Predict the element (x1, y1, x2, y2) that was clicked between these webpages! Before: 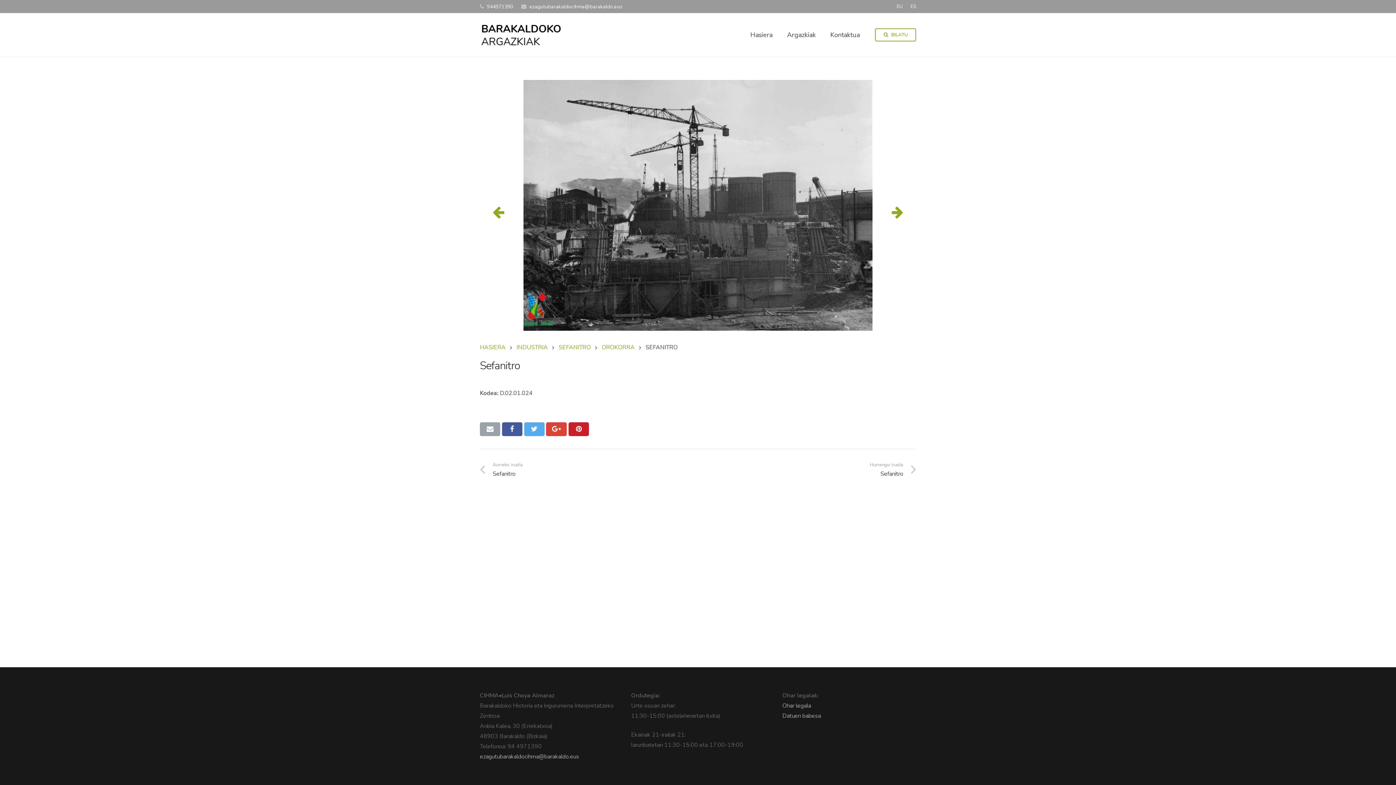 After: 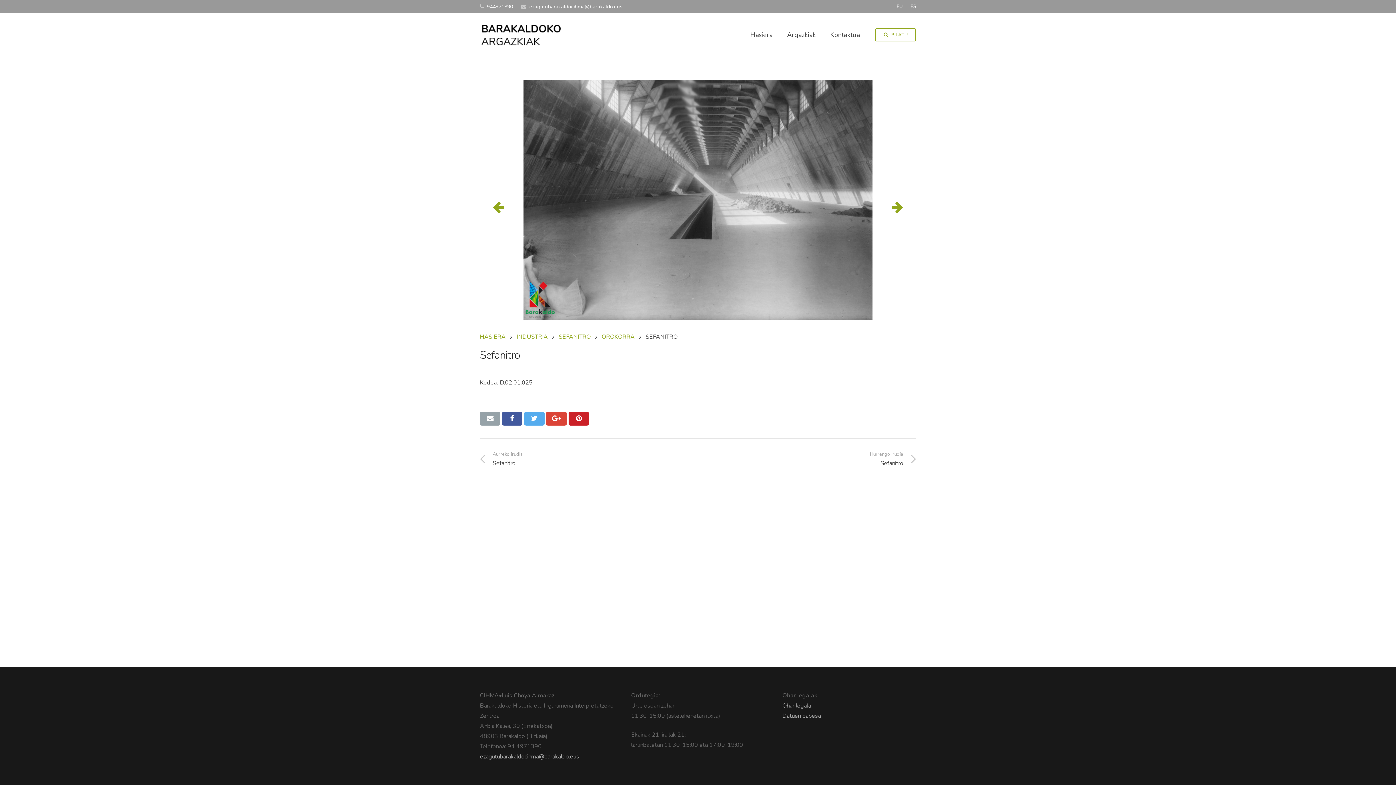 Action: label: Hurrengo irudia
Sefanitro bbox: (698, 461, 916, 479)